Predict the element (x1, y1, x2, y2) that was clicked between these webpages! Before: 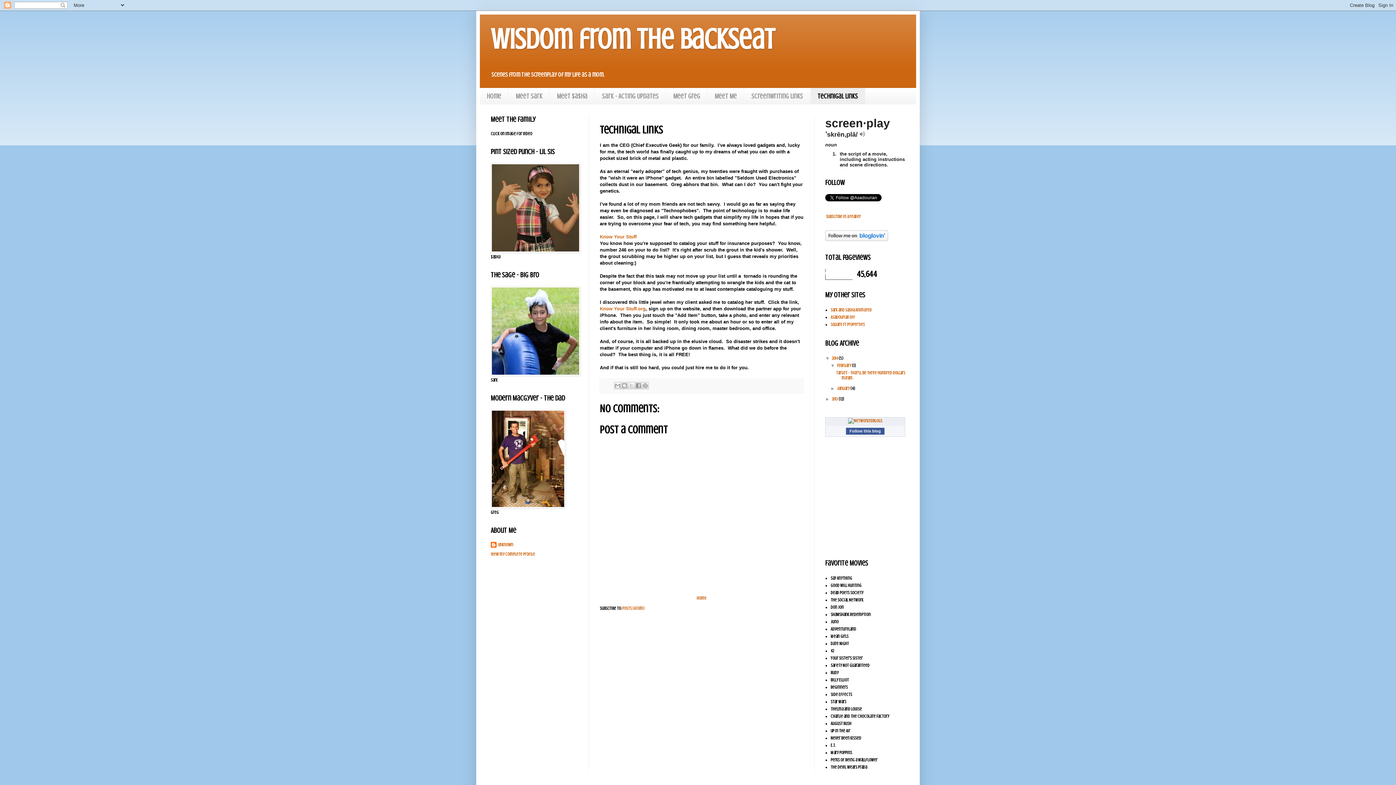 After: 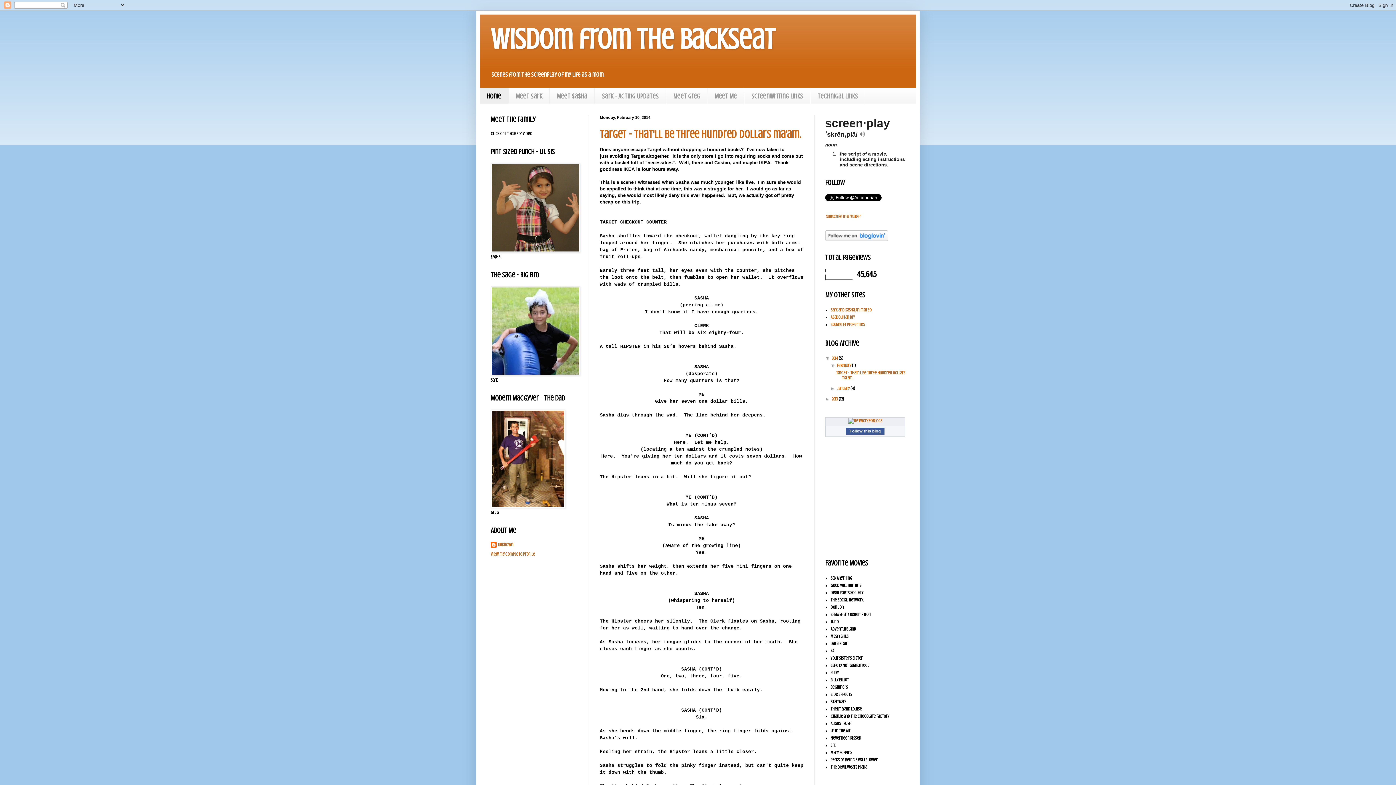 Action: bbox: (480, 88, 508, 104) label: Home